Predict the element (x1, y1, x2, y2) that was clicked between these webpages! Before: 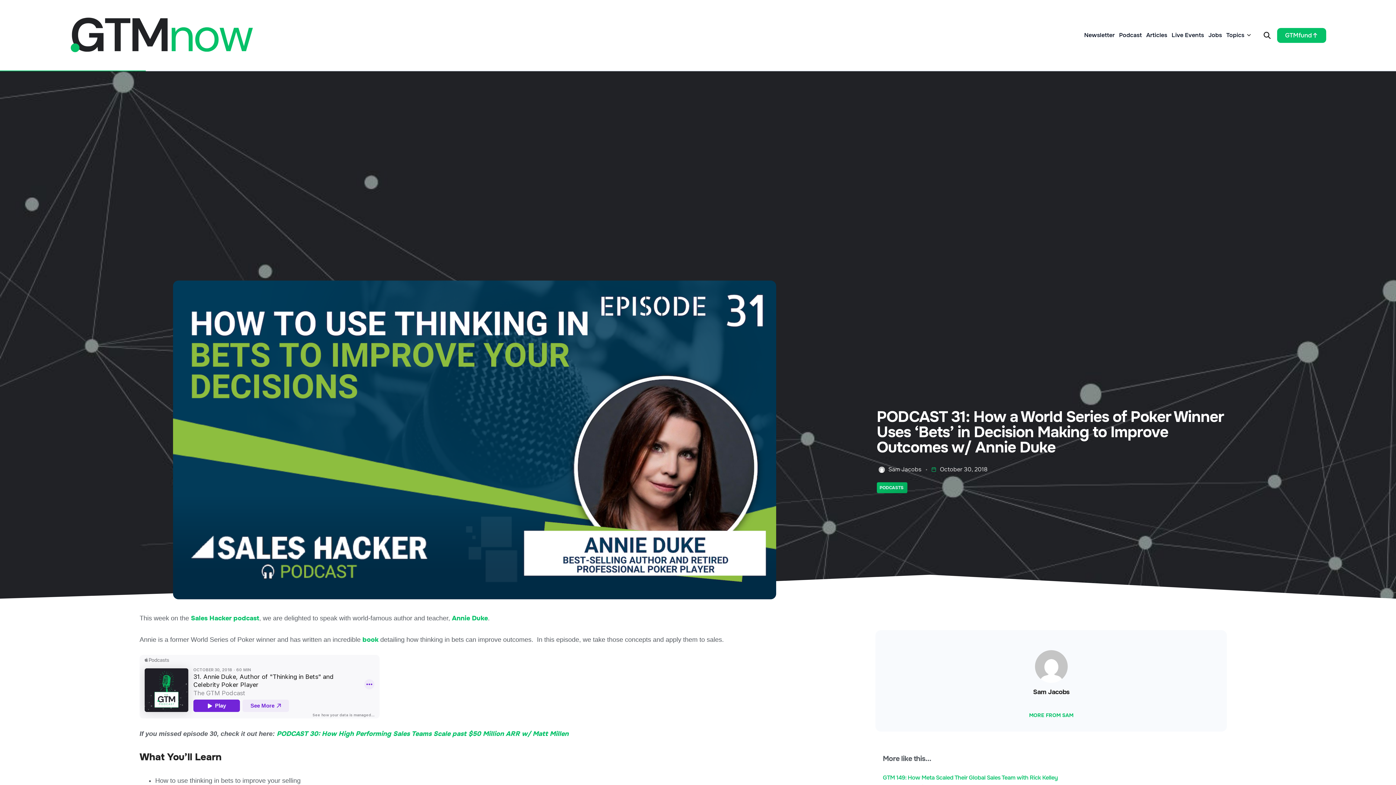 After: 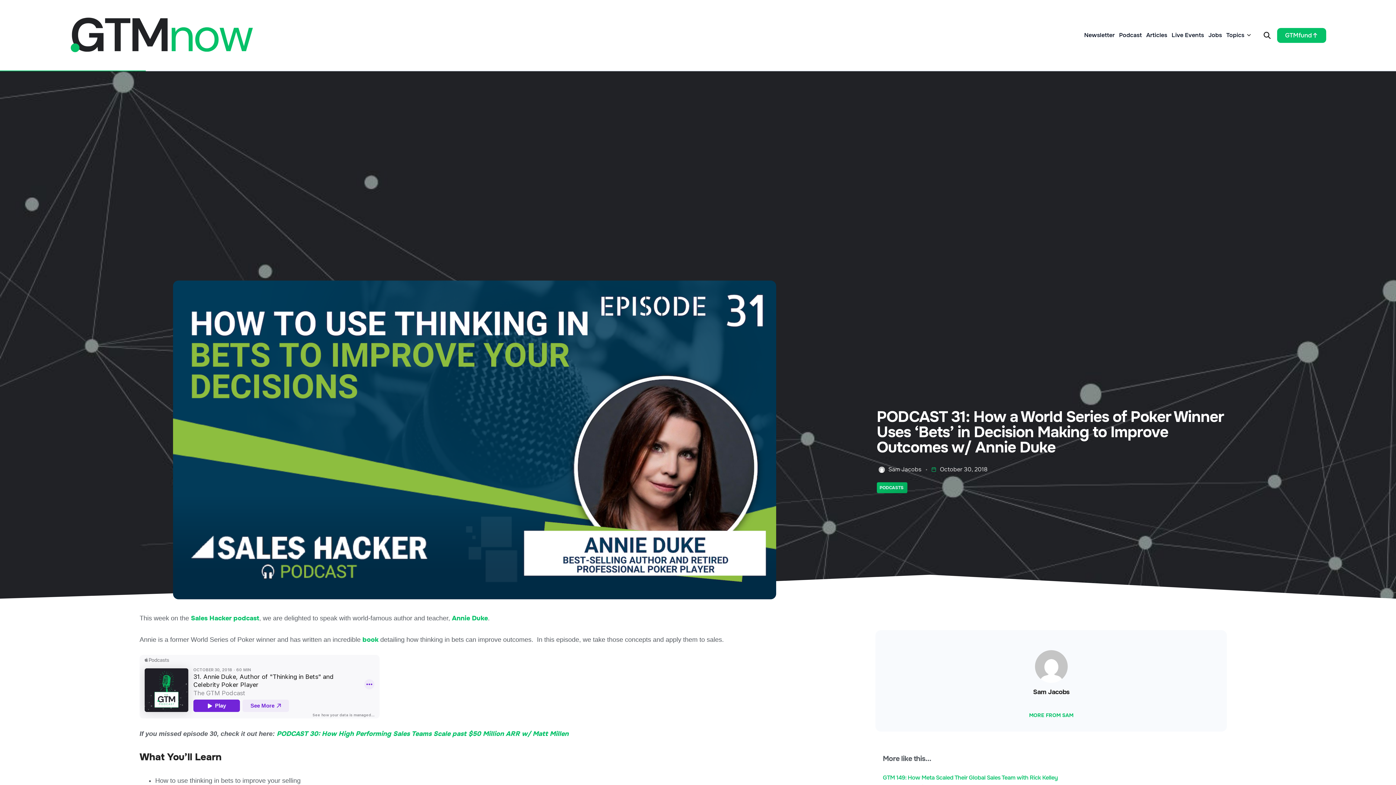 Action: bbox: (-3, 243, 18, 259) label: Share on linkedin